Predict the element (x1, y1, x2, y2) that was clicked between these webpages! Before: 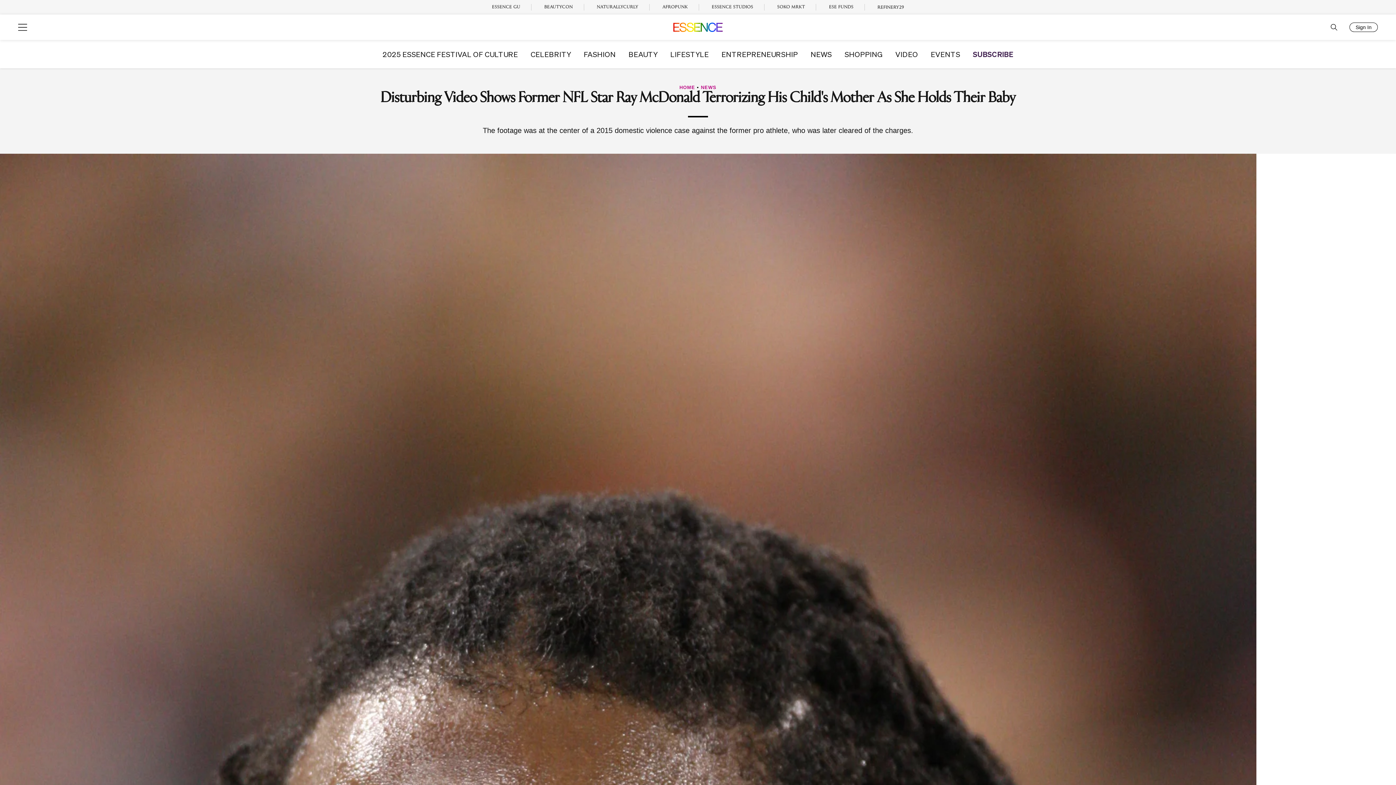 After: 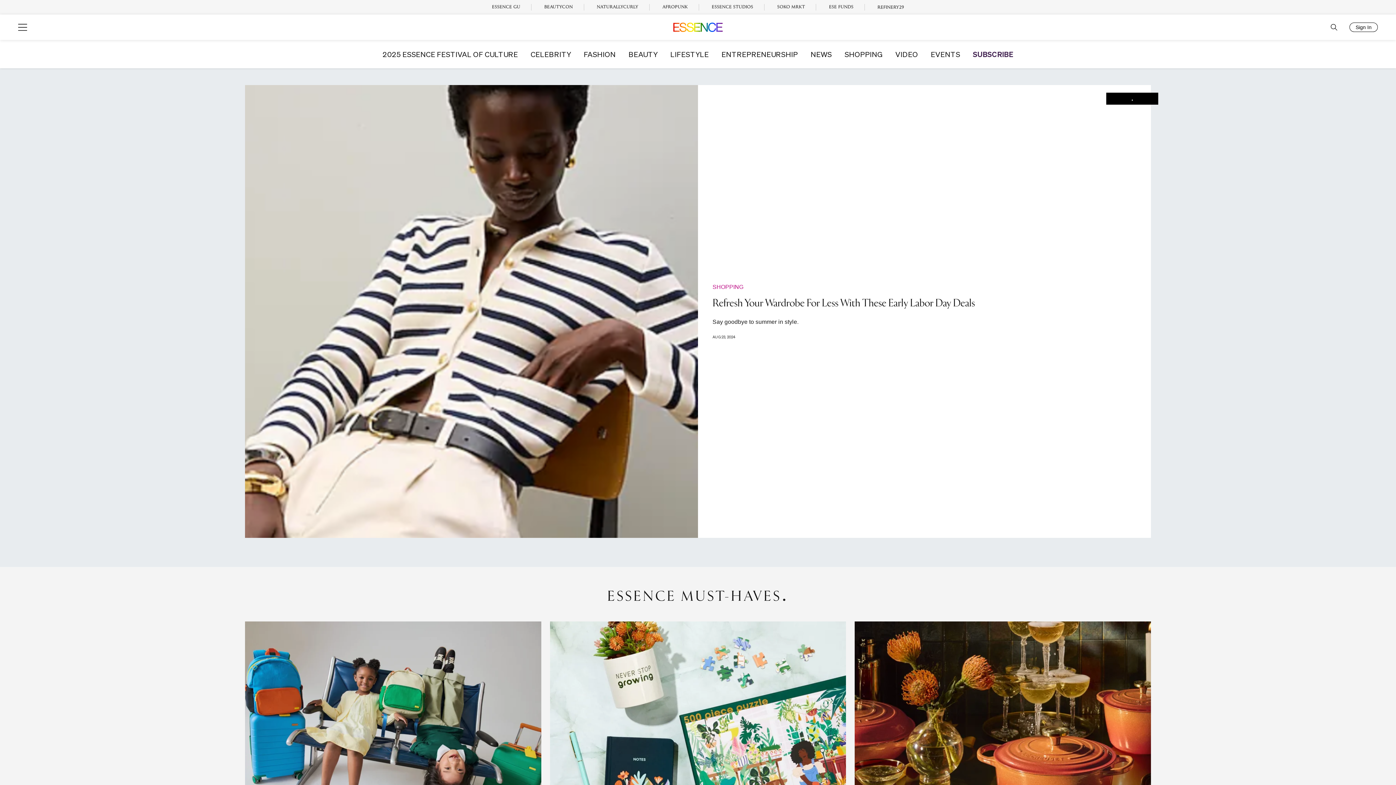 Action: bbox: (844, 50, 882, 57) label: SHOPPING